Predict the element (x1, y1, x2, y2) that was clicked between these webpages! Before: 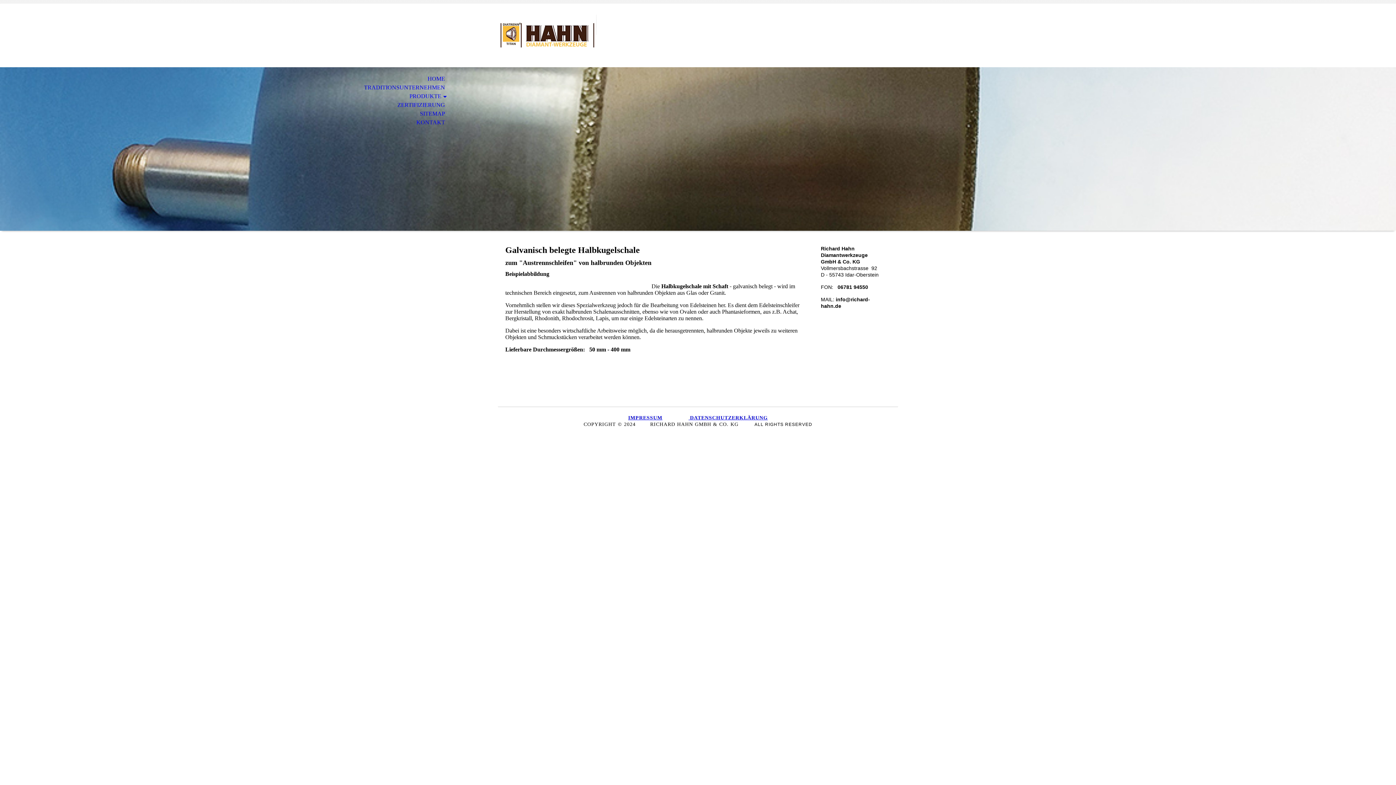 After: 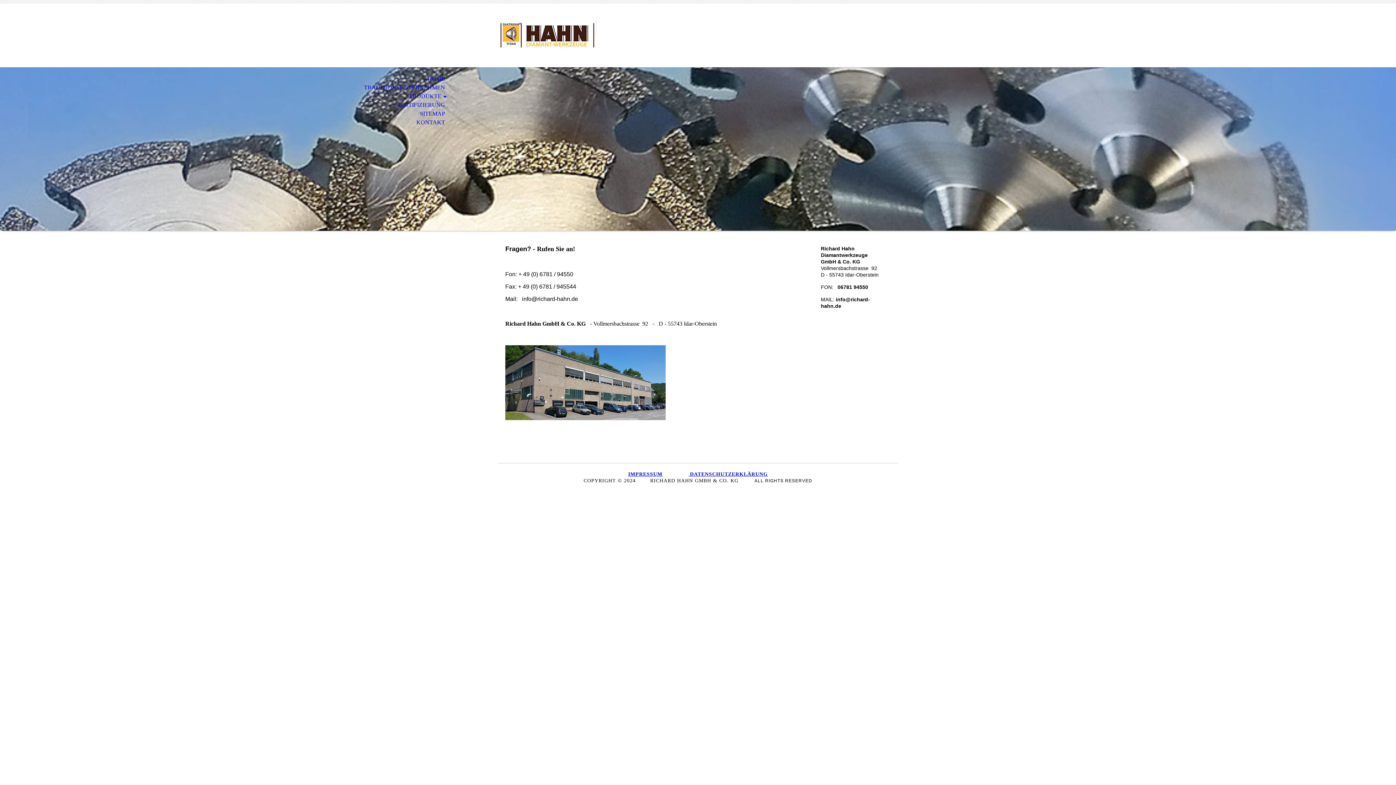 Action: label: KONTAKT bbox: (0, 118, 453, 126)